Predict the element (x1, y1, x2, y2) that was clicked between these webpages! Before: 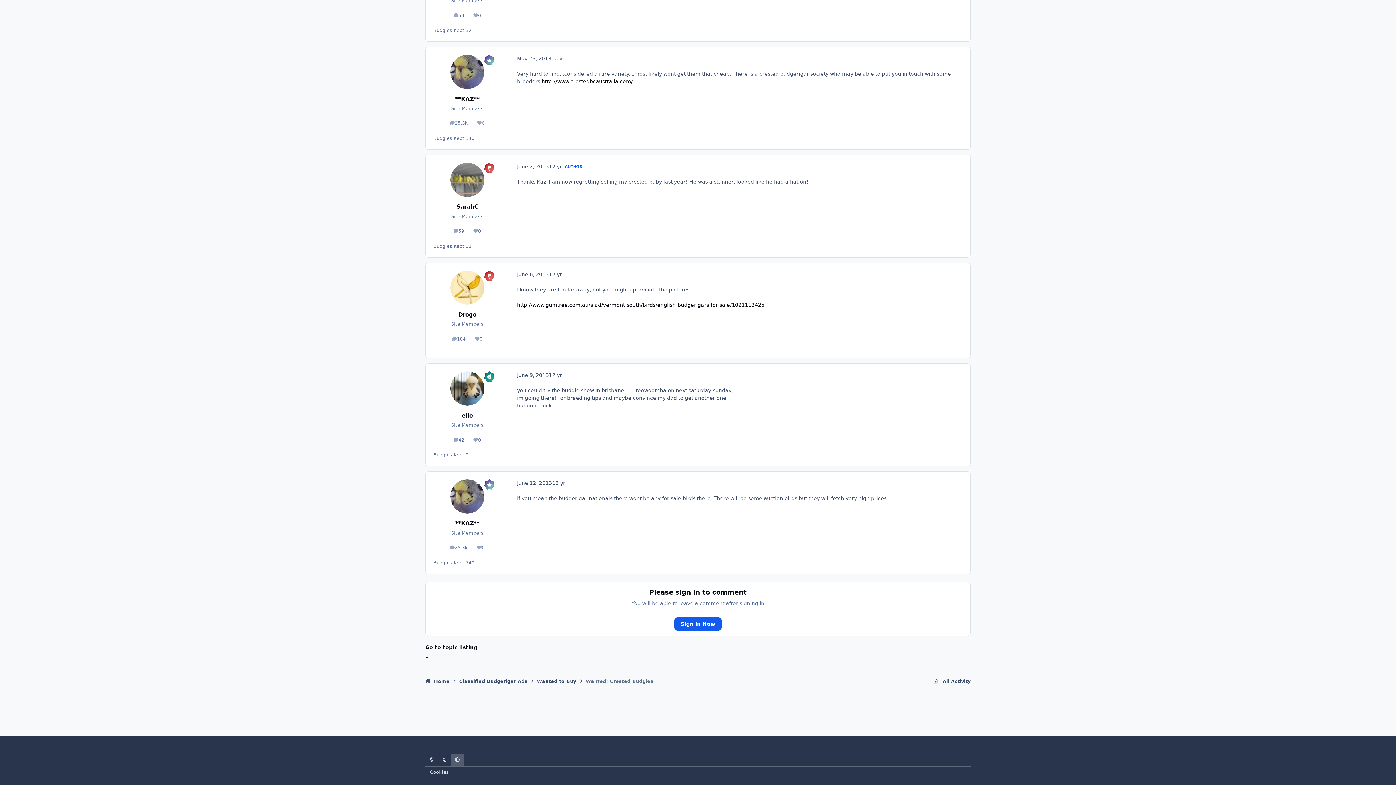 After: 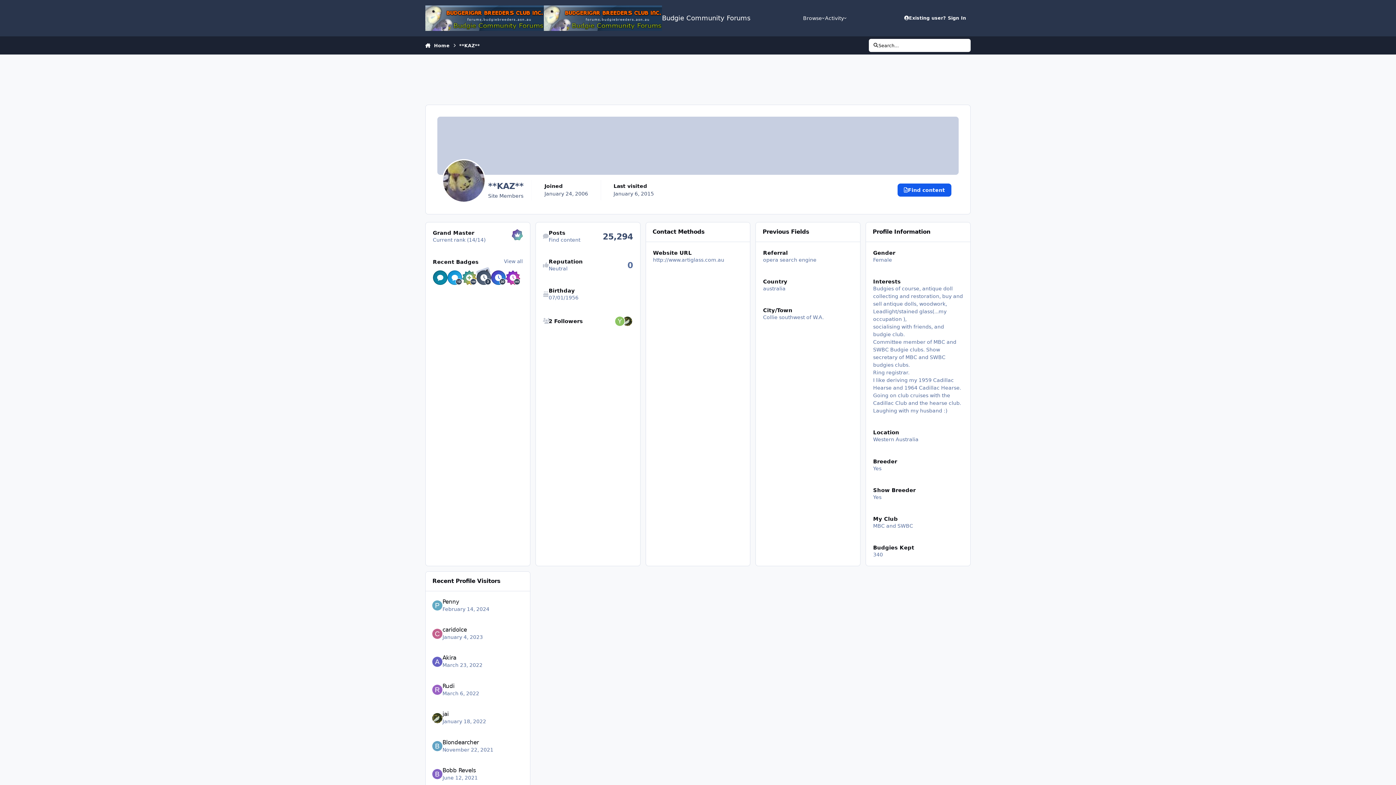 Action: label: **KAZ** bbox: (455, 519, 479, 528)